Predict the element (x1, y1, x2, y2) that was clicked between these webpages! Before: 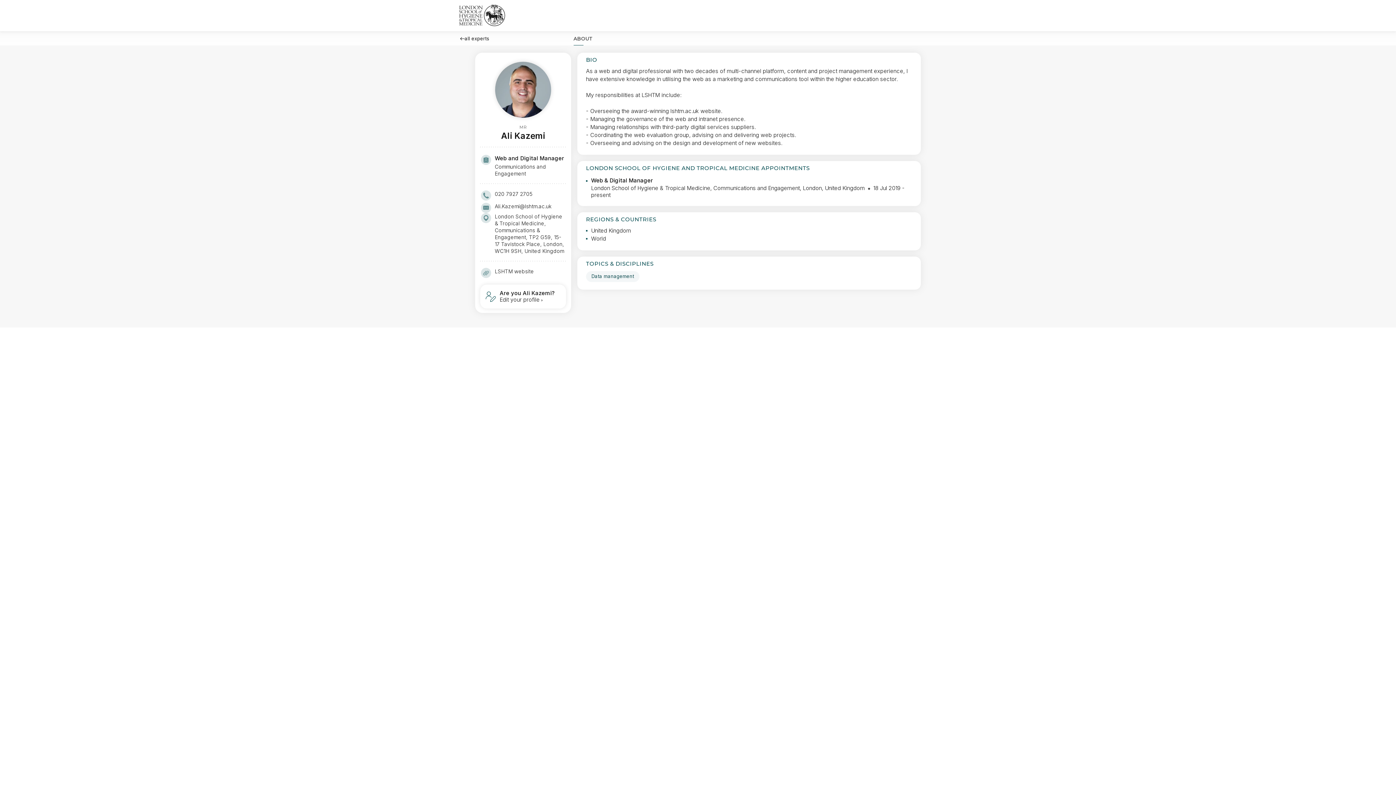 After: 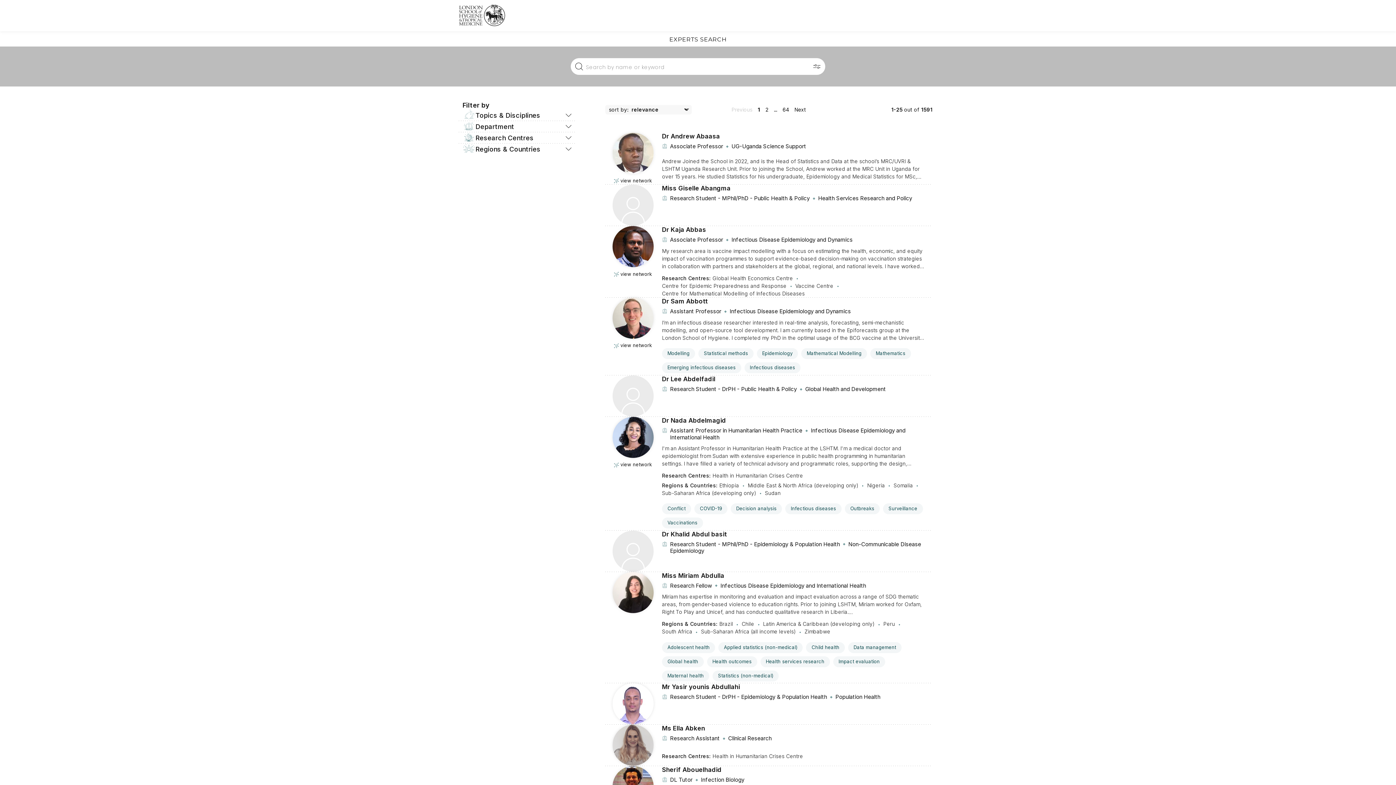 Action: bbox: (458, 35, 489, 41) label: all experts